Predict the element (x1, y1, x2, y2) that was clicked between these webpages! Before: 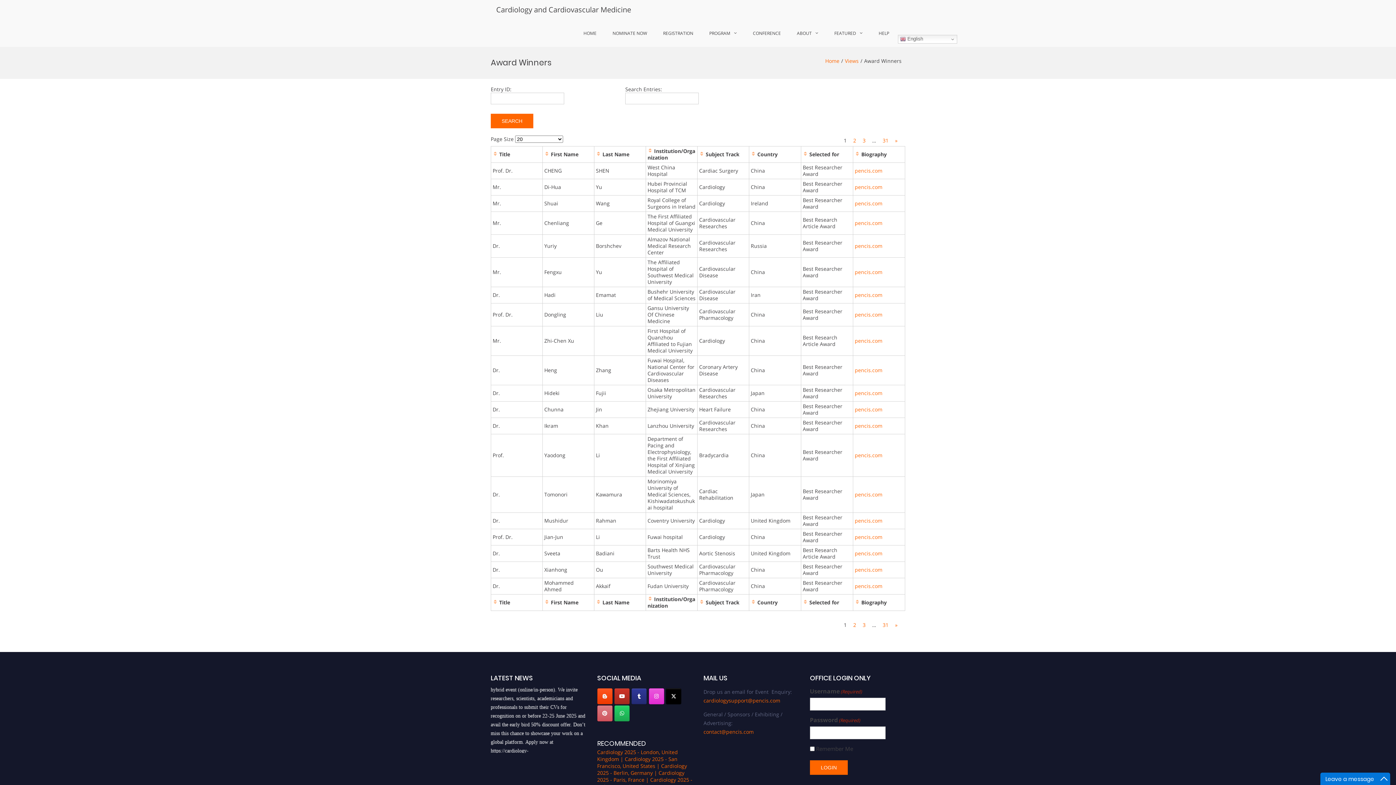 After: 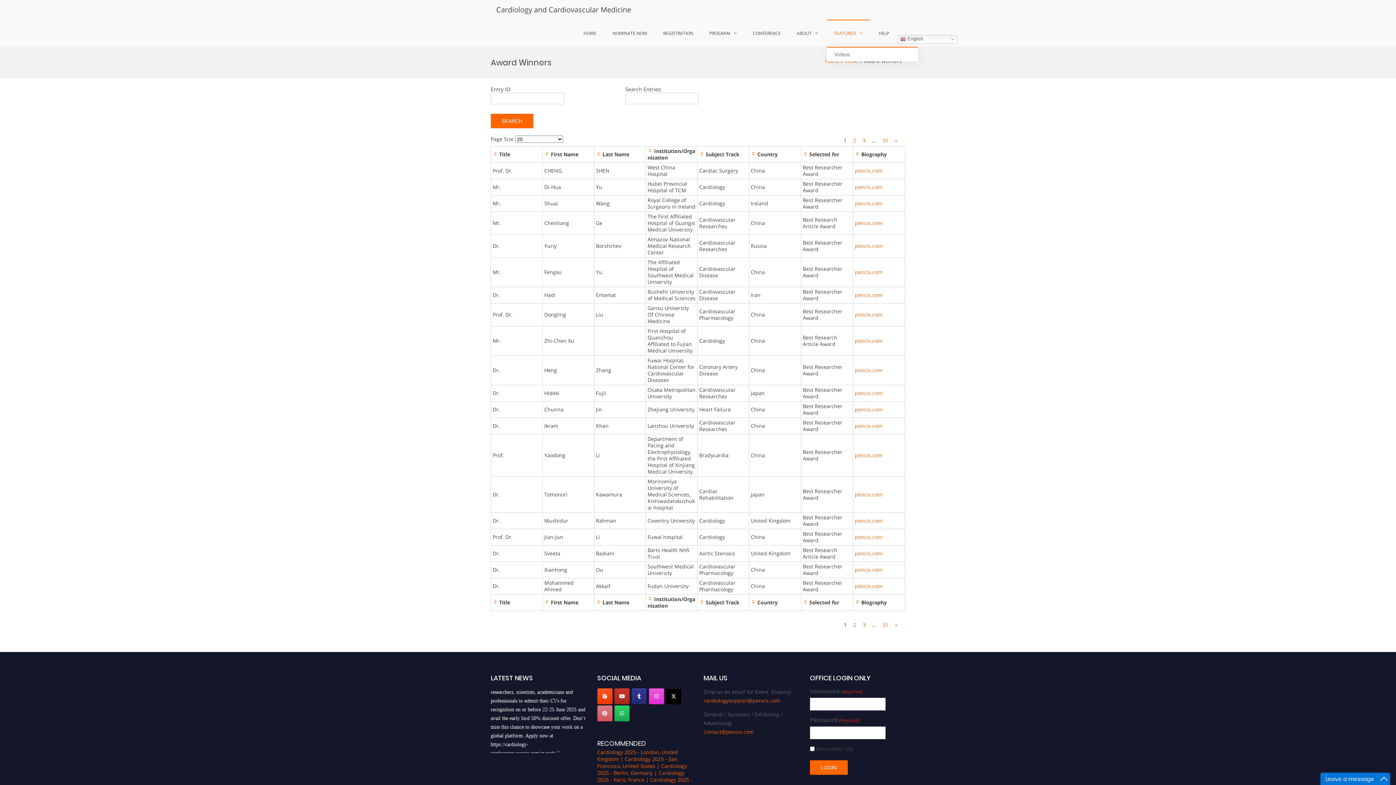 Action: bbox: (827, 19, 870, 46) label: FEATURED